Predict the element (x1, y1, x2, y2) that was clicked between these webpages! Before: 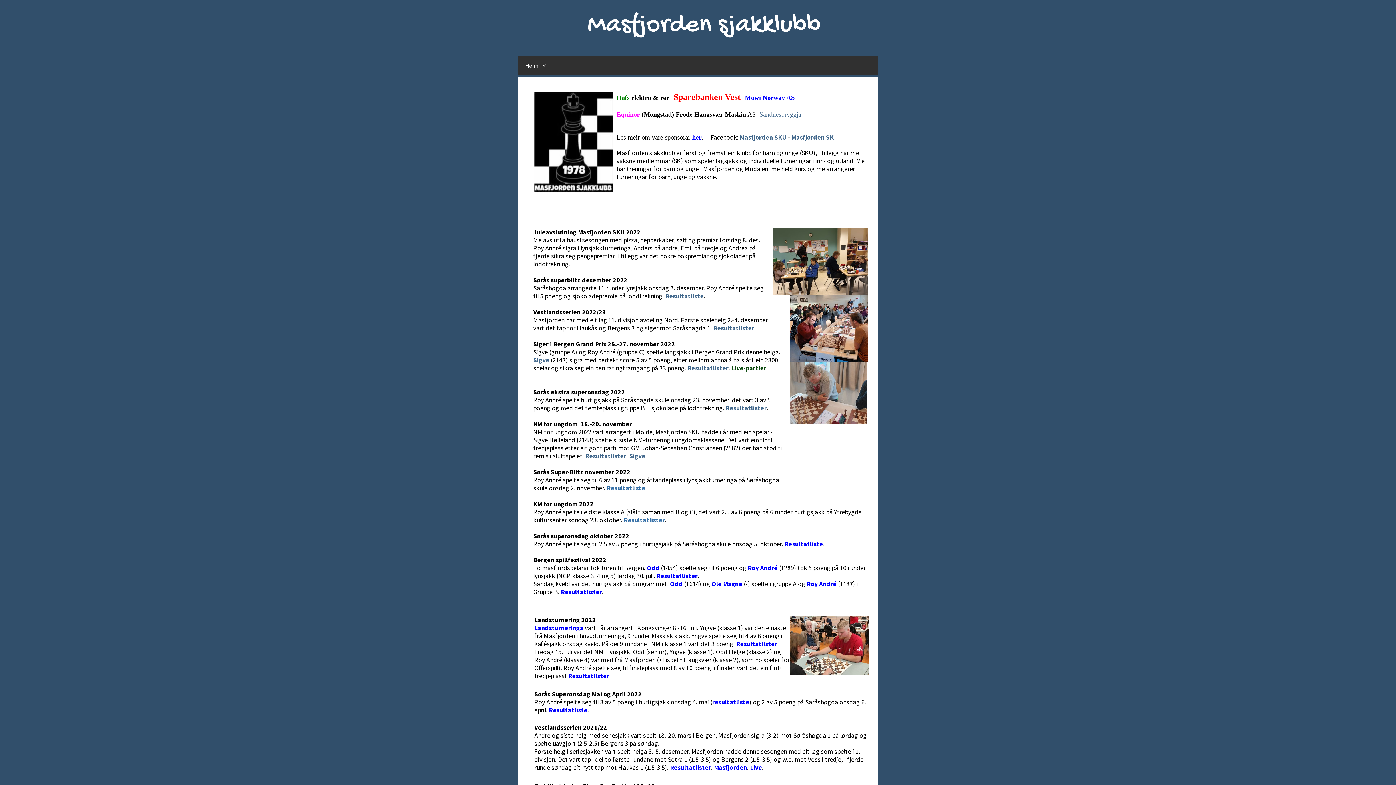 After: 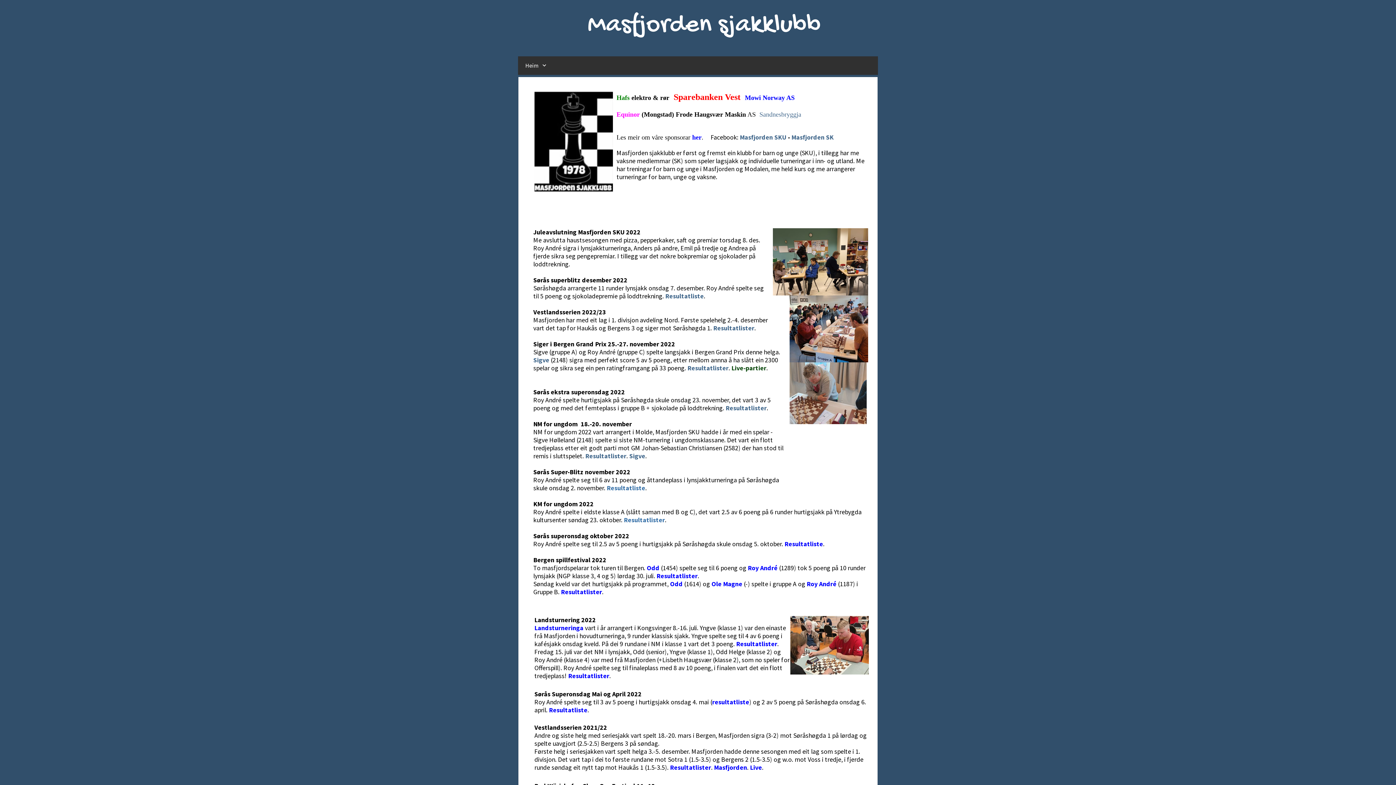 Action: label: Resultatlister bbox: (568, 672, 609, 680)